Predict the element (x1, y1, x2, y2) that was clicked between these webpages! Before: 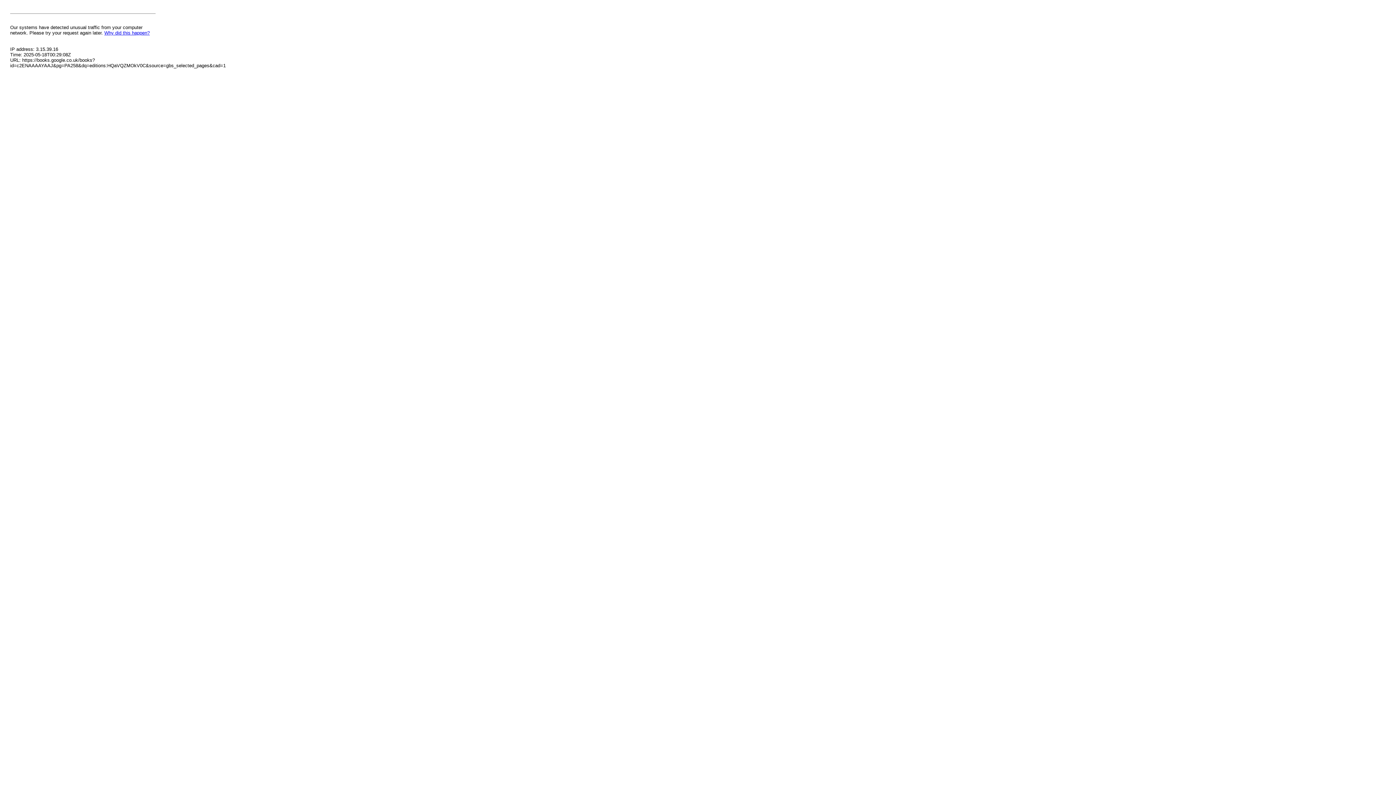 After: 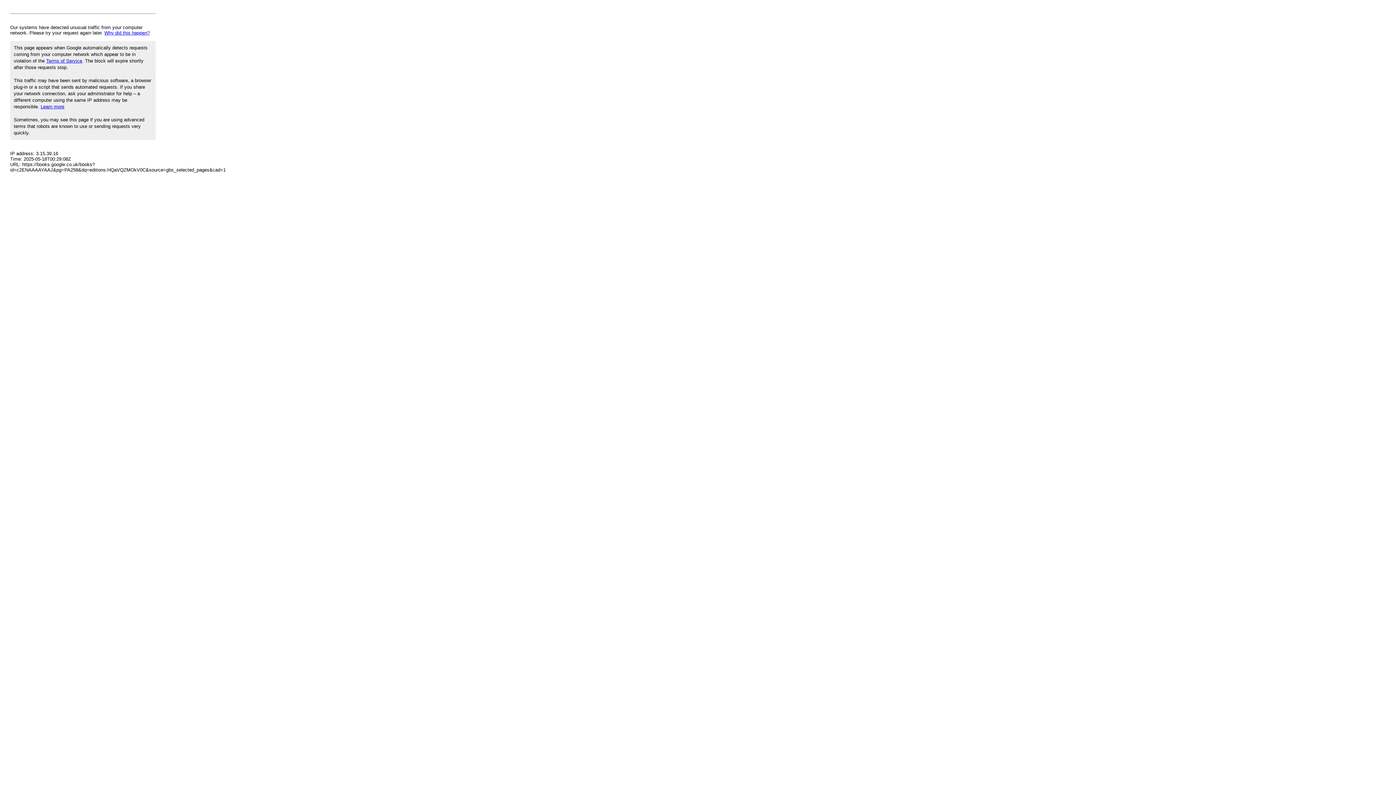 Action: label: Why did this happen? bbox: (104, 30, 149, 35)